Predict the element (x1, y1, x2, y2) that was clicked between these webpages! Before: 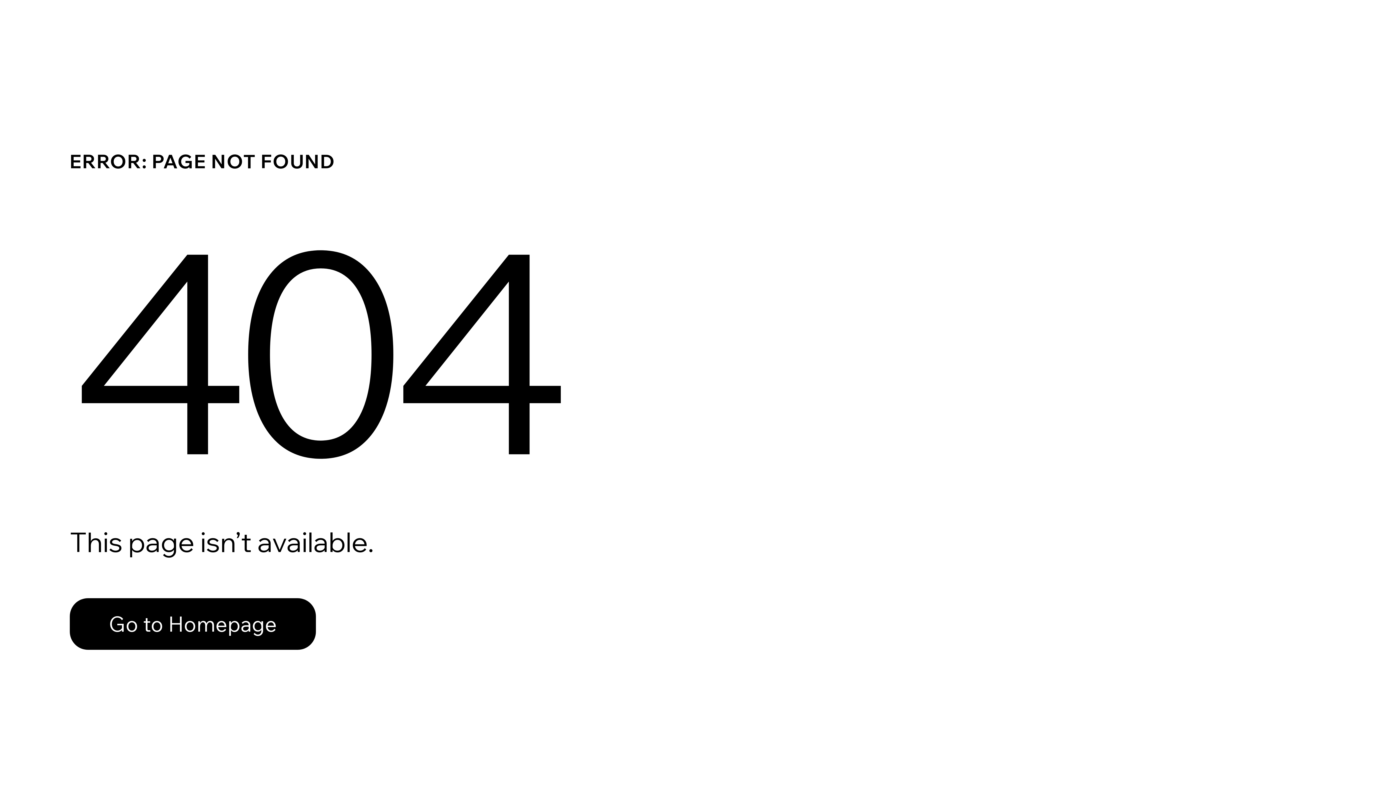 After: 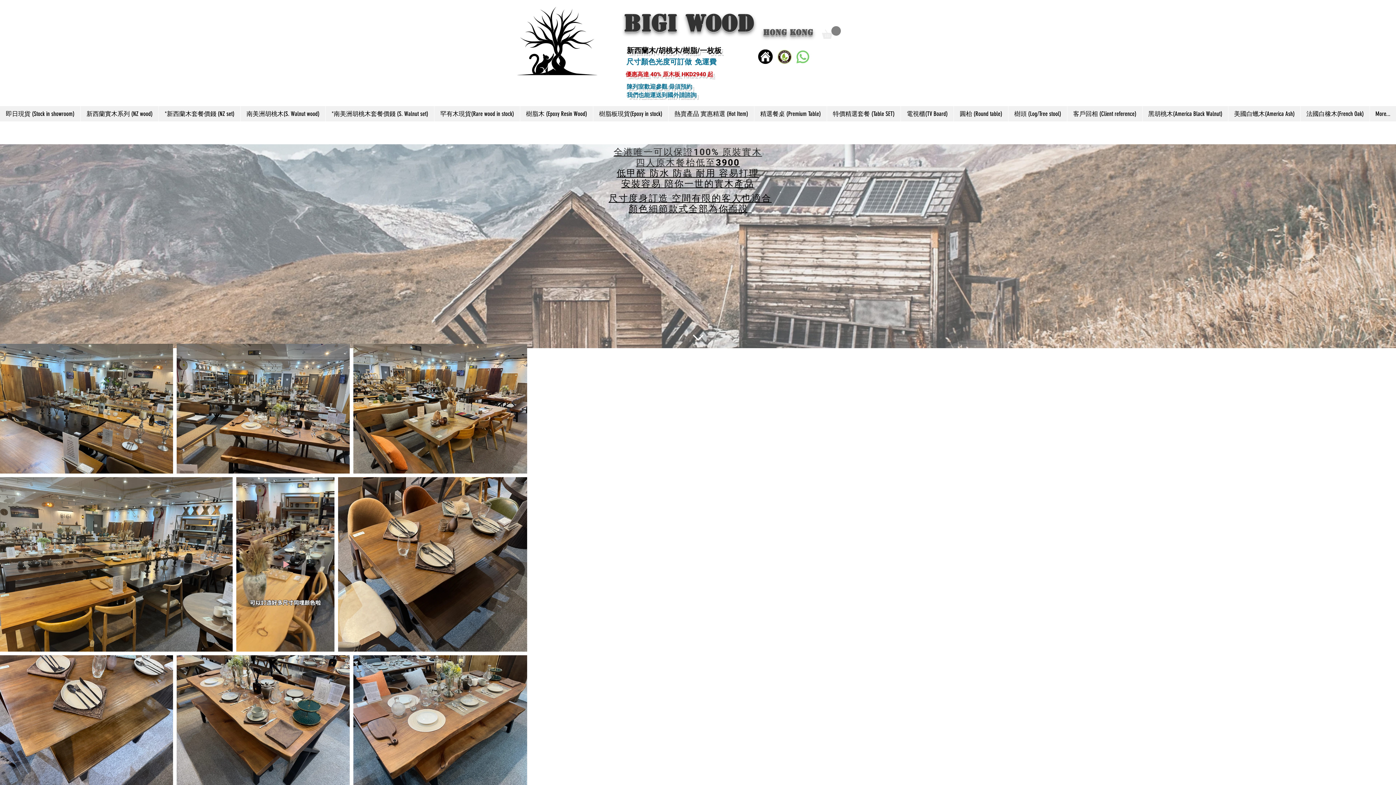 Action: bbox: (69, 582, 768, 659) label: Go to Homepage